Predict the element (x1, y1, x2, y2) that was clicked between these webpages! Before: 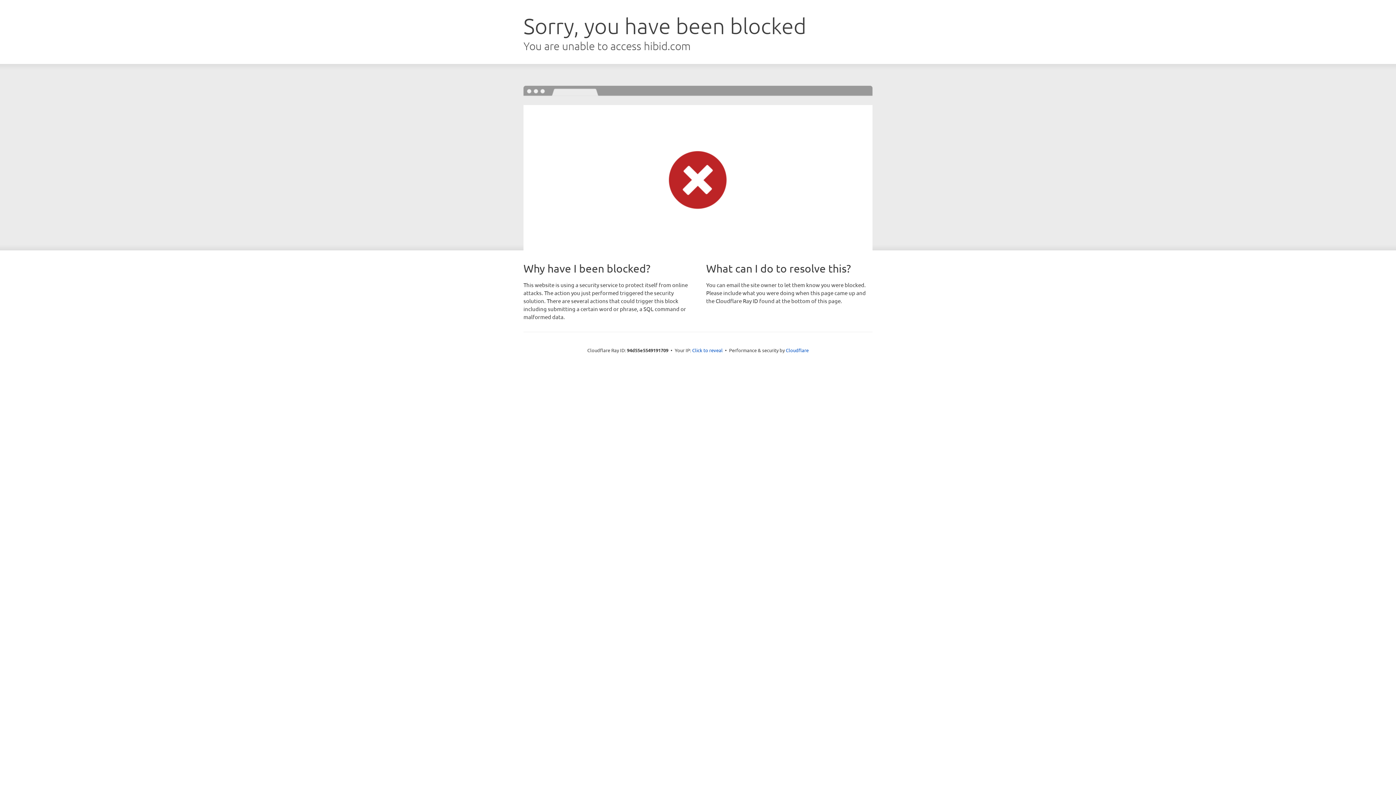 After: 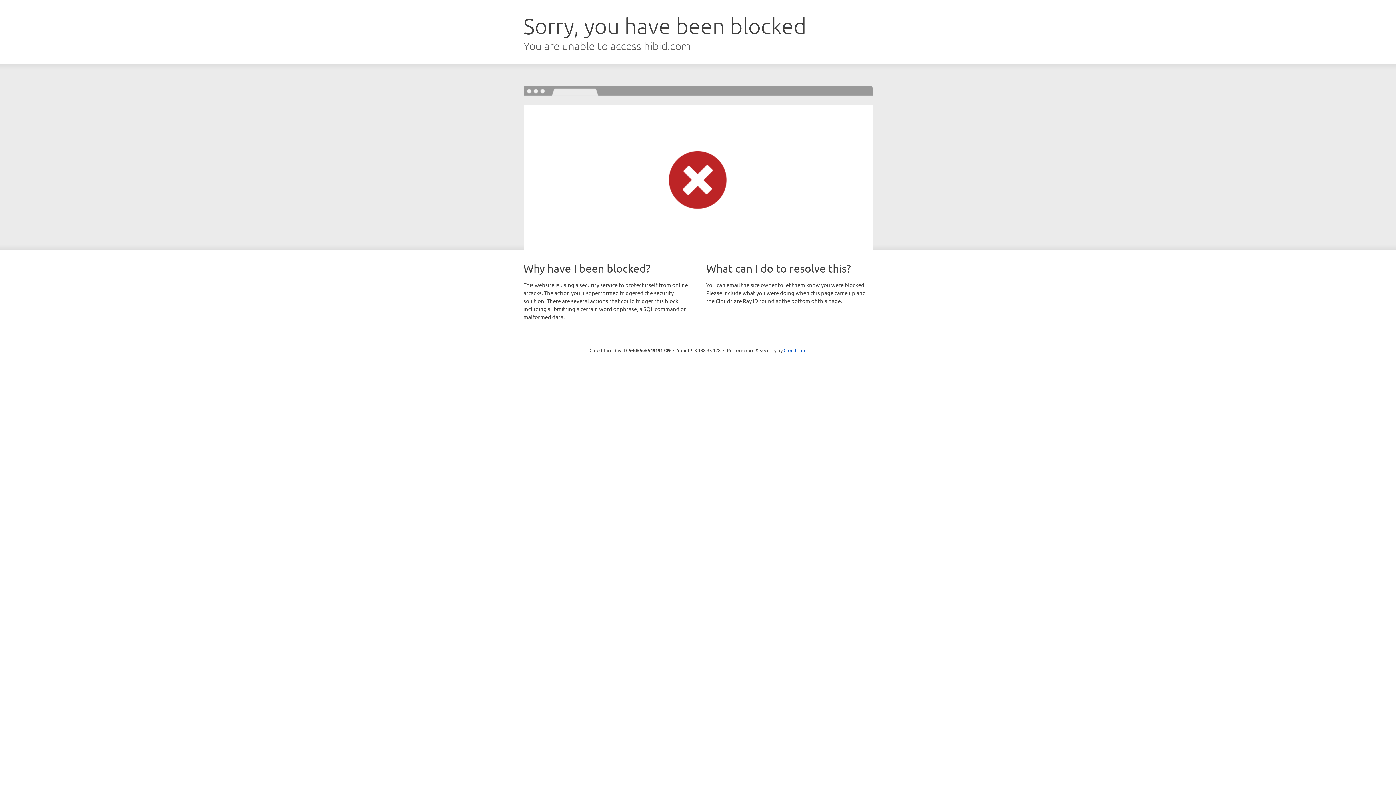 Action: label: Click to reveal bbox: (692, 346, 722, 353)